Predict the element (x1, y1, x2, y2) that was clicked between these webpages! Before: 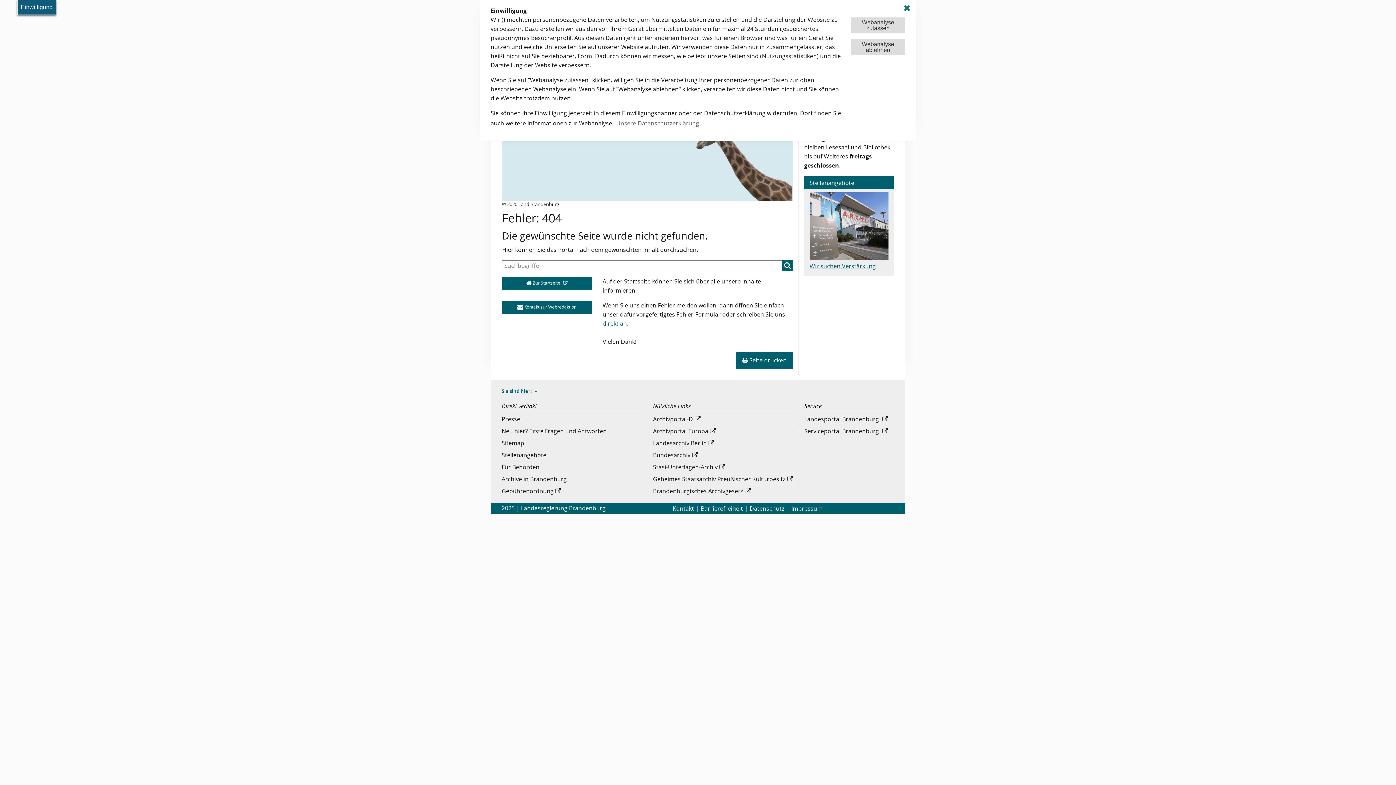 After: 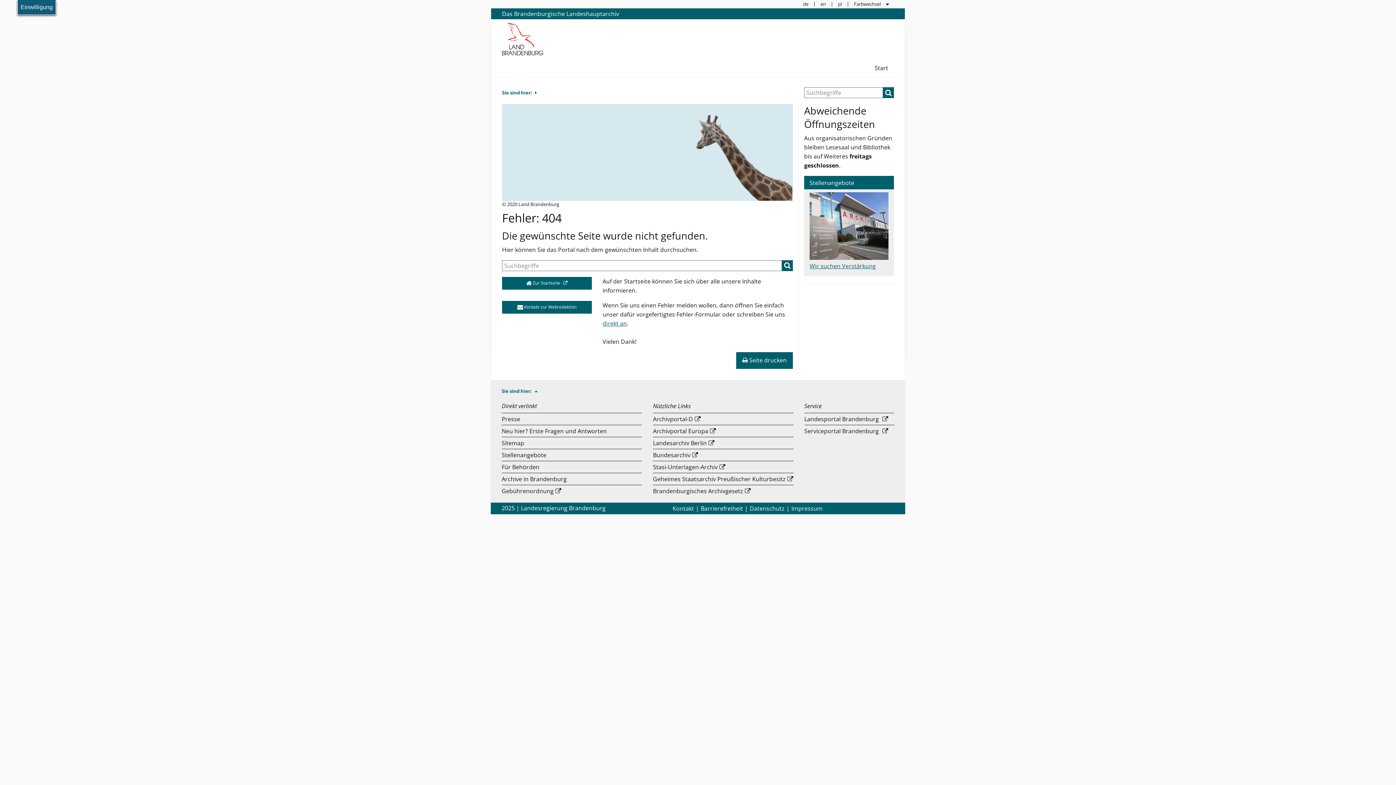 Action: label: dismiss cookie message bbox: (850, 39, 905, 55)